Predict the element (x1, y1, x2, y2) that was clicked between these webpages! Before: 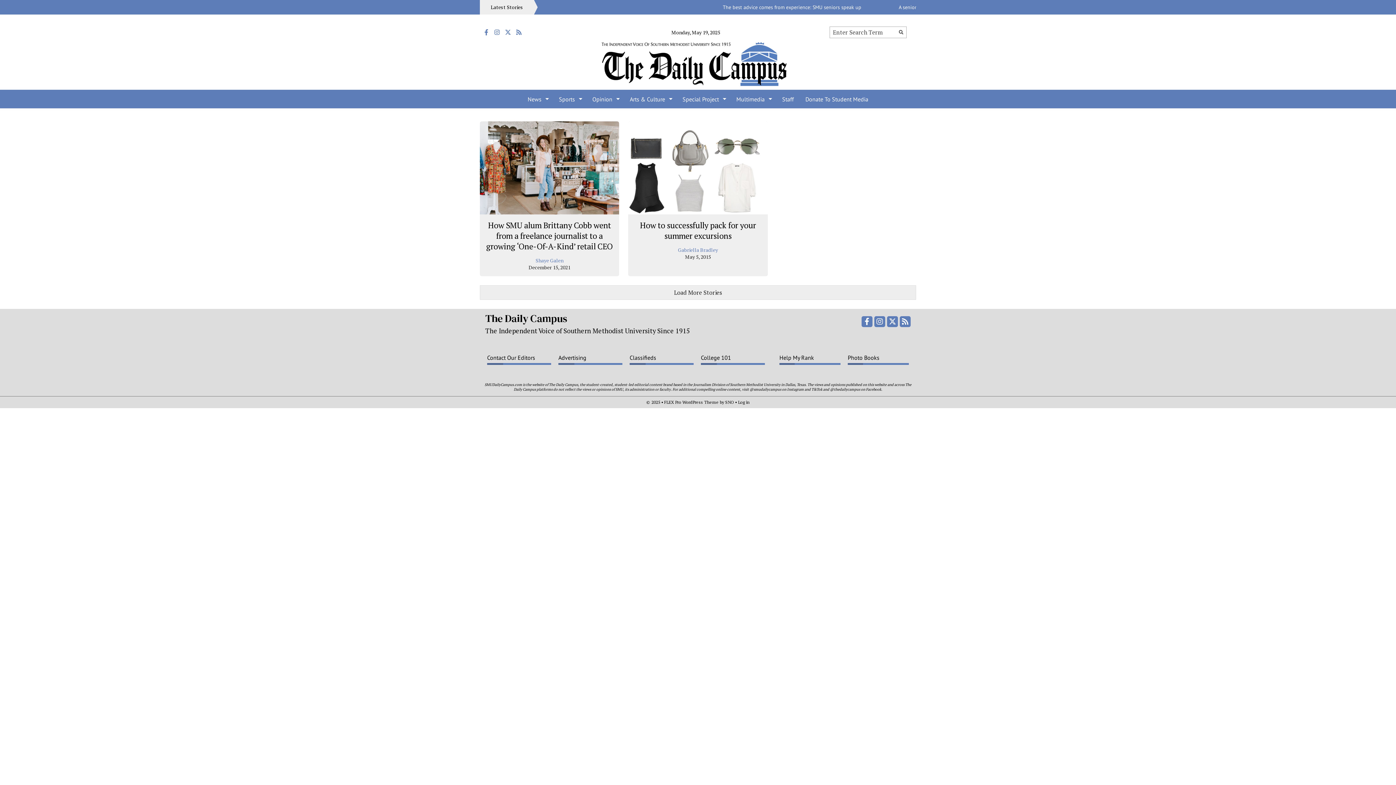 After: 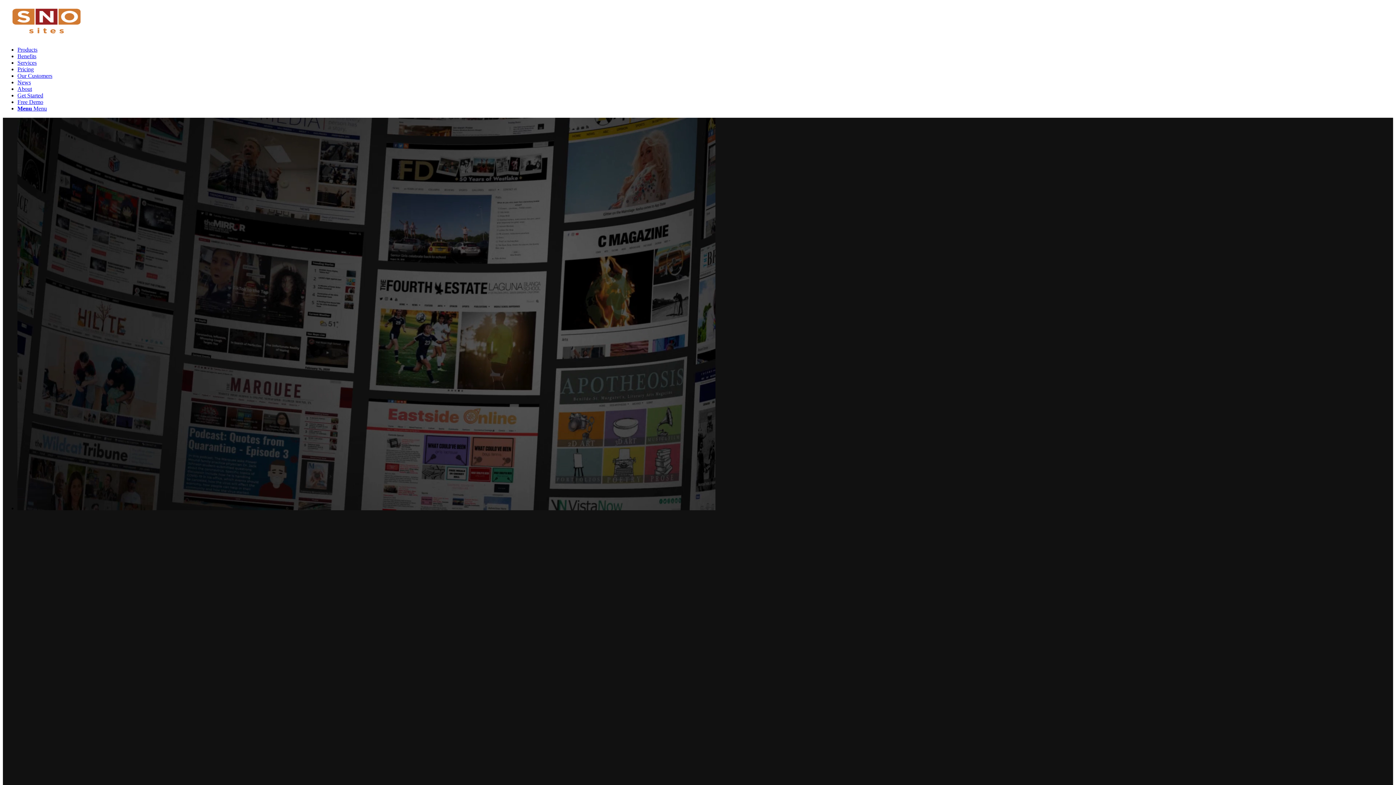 Action: bbox: (725, 399, 734, 404) label: SNO